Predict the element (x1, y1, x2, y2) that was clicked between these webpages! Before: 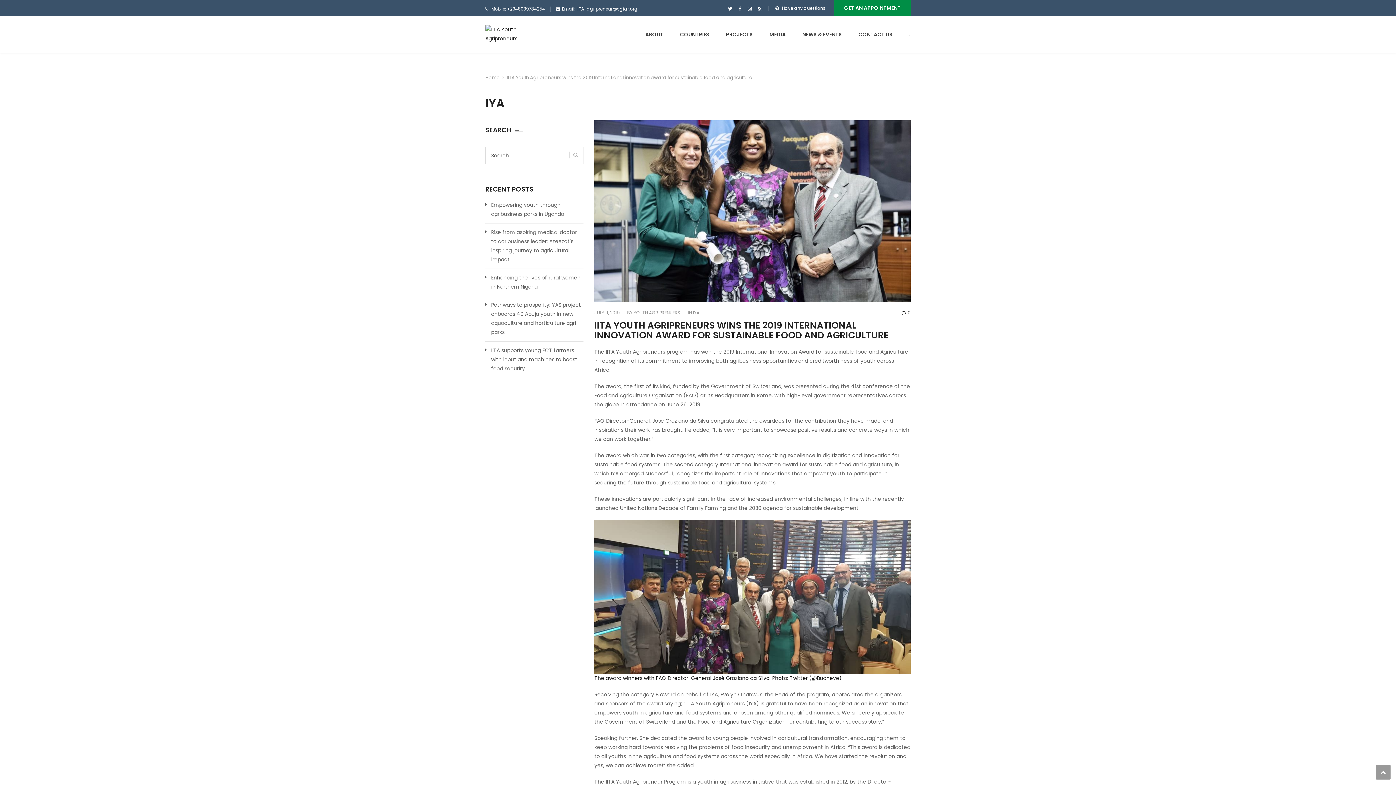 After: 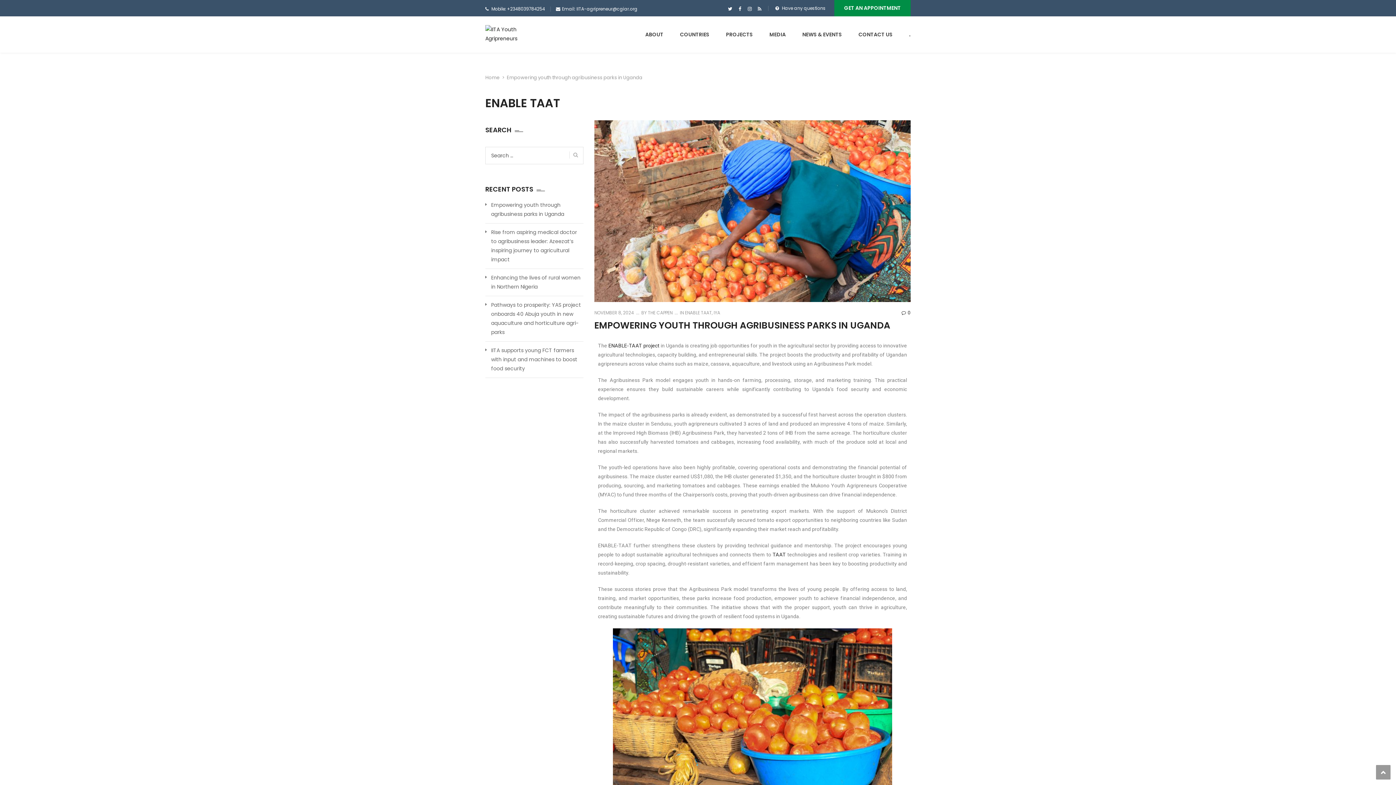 Action: label: Empowering youth through agribusiness parks in Uganda bbox: (491, 200, 583, 218)